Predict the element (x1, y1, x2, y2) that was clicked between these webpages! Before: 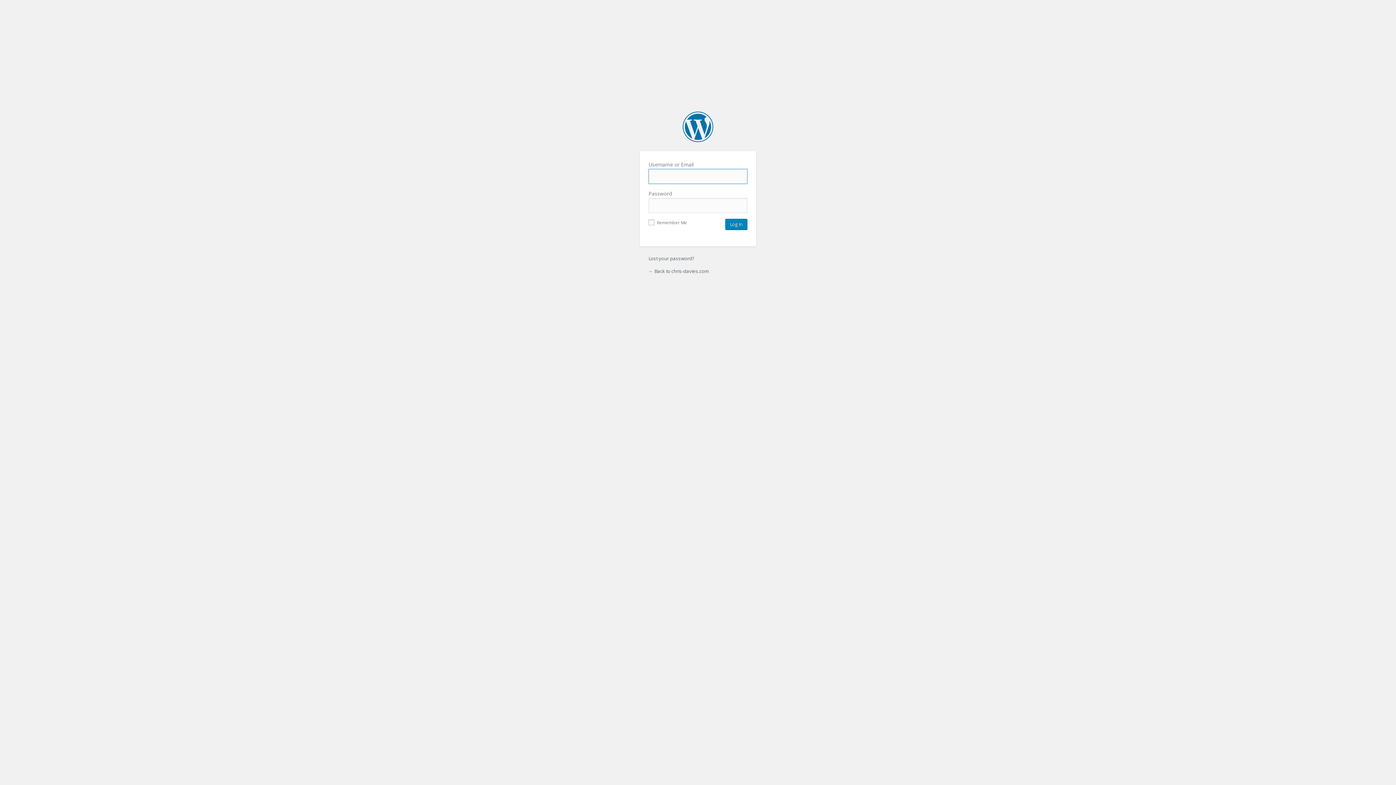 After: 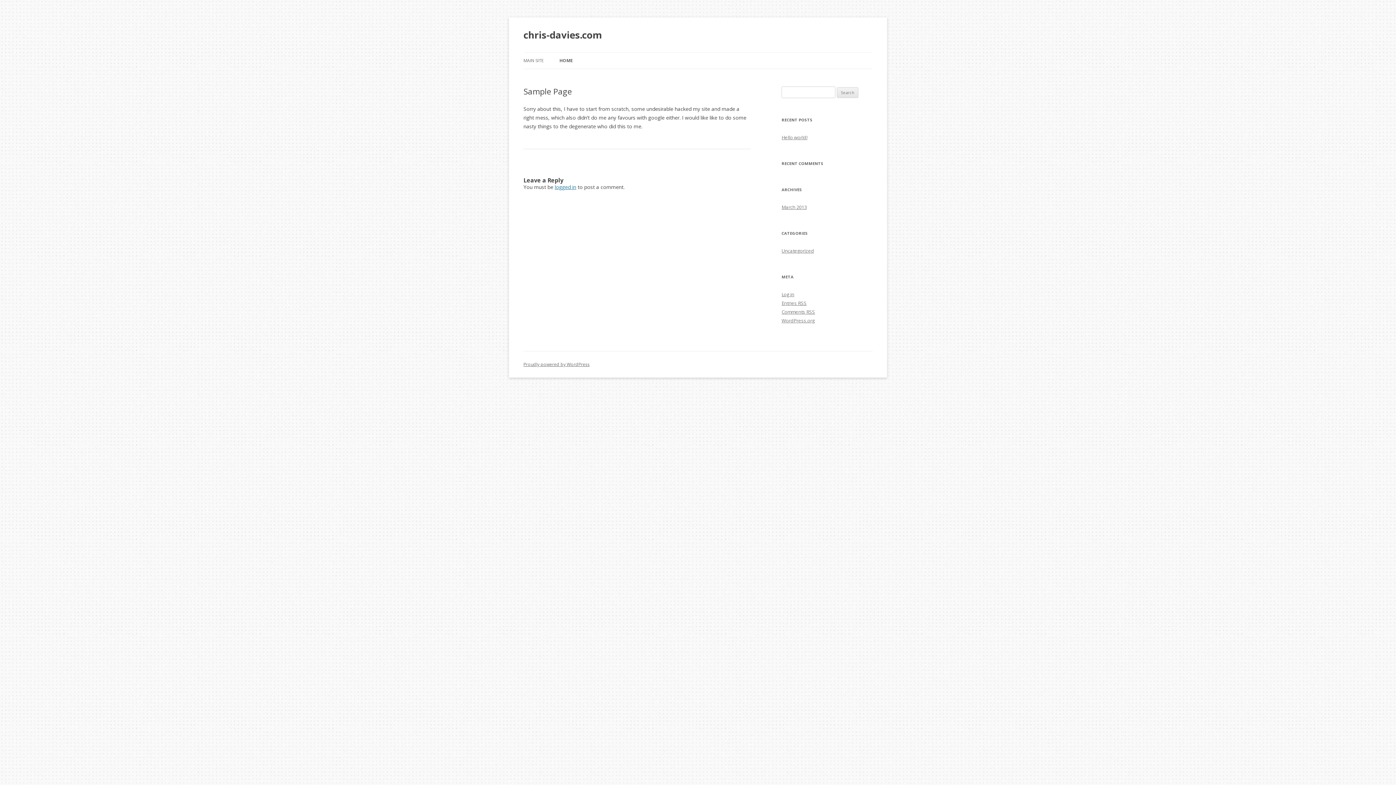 Action: label: ← Back to chris-davies.com bbox: (648, 268, 708, 274)